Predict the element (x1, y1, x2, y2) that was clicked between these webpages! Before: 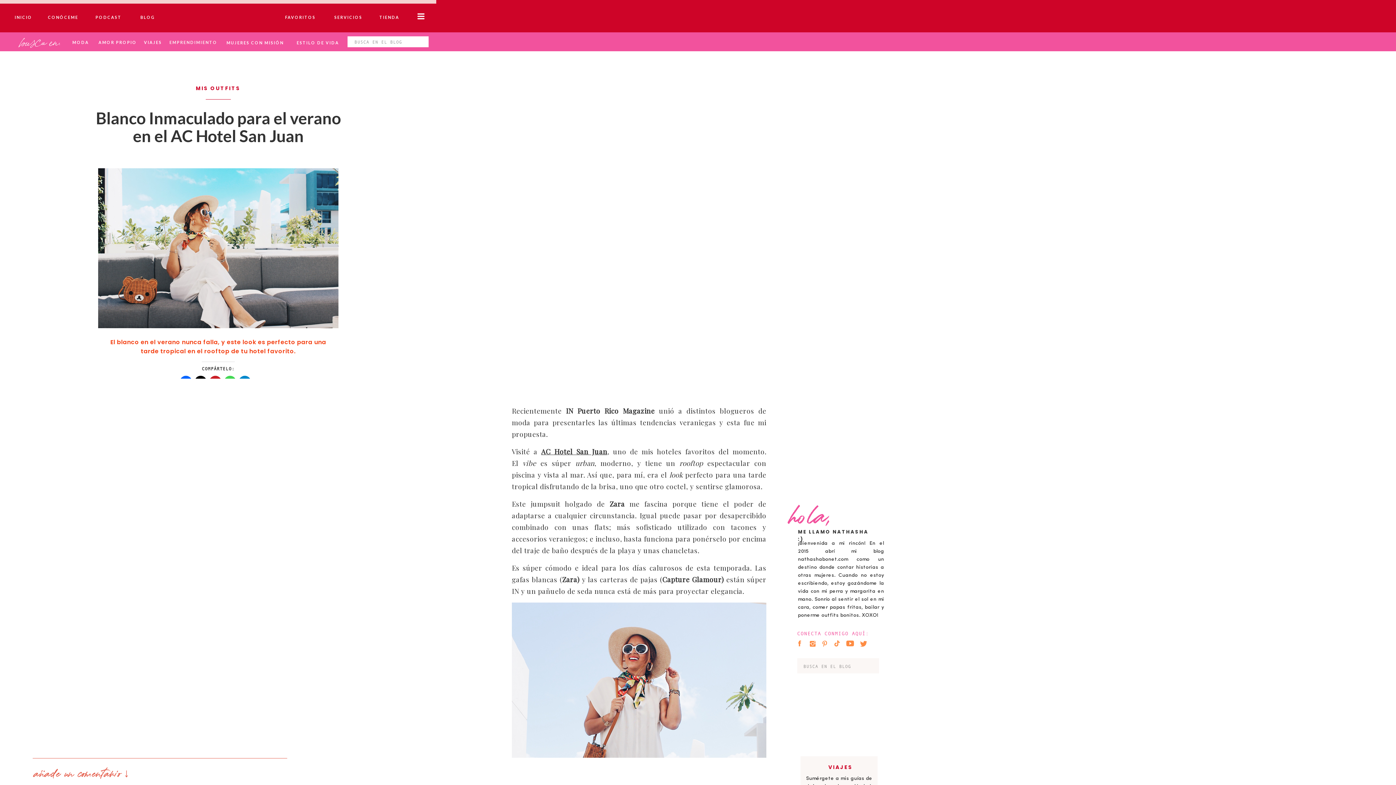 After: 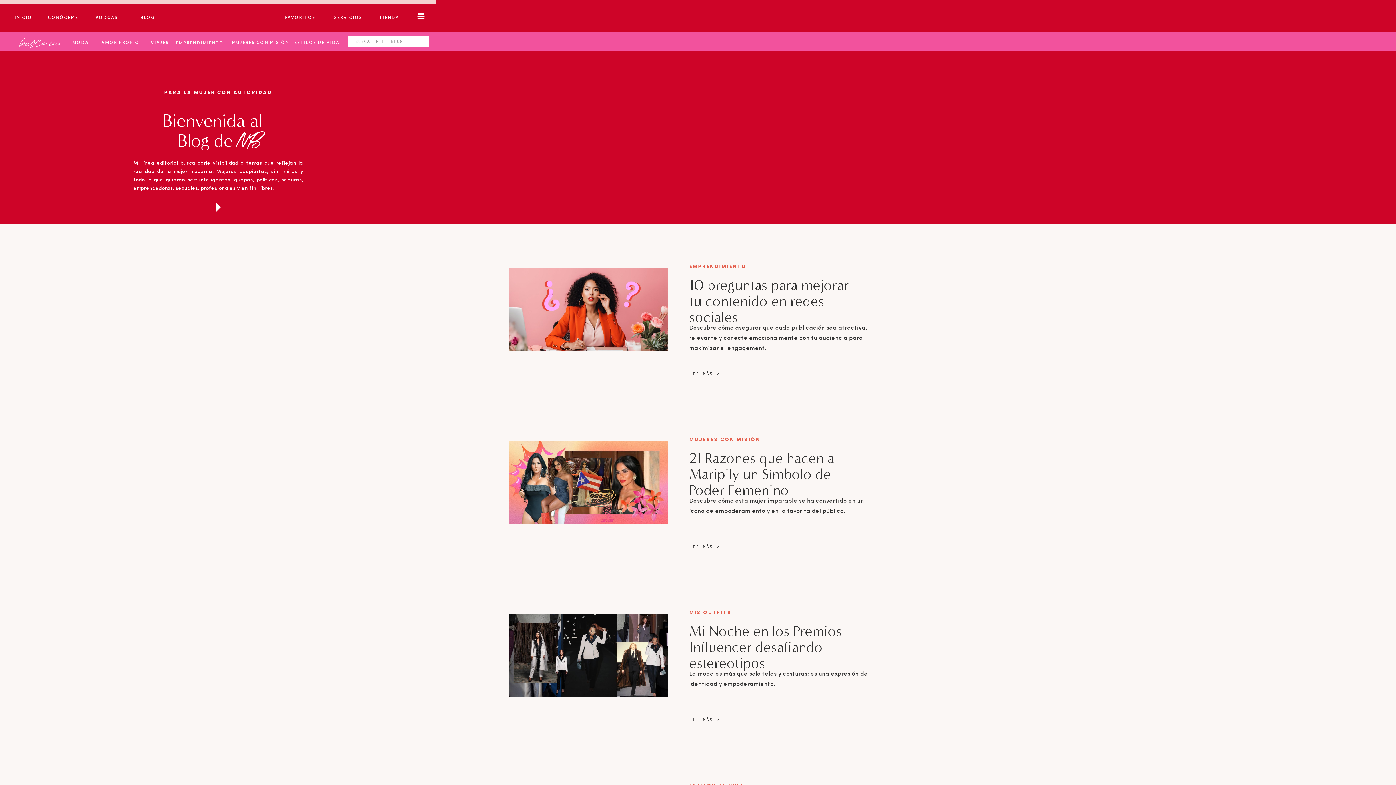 Action: bbox: (129, 14, 166, 22) label: BLOG